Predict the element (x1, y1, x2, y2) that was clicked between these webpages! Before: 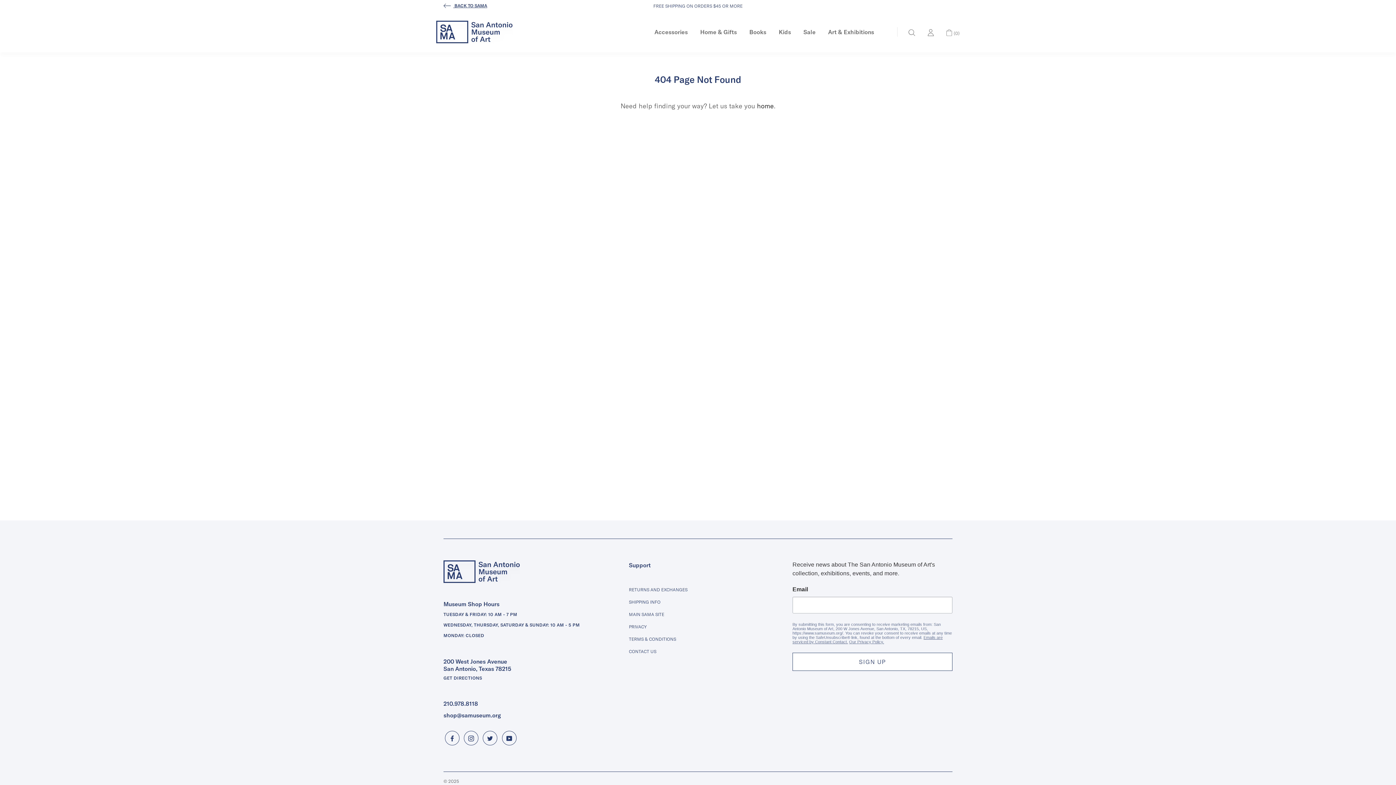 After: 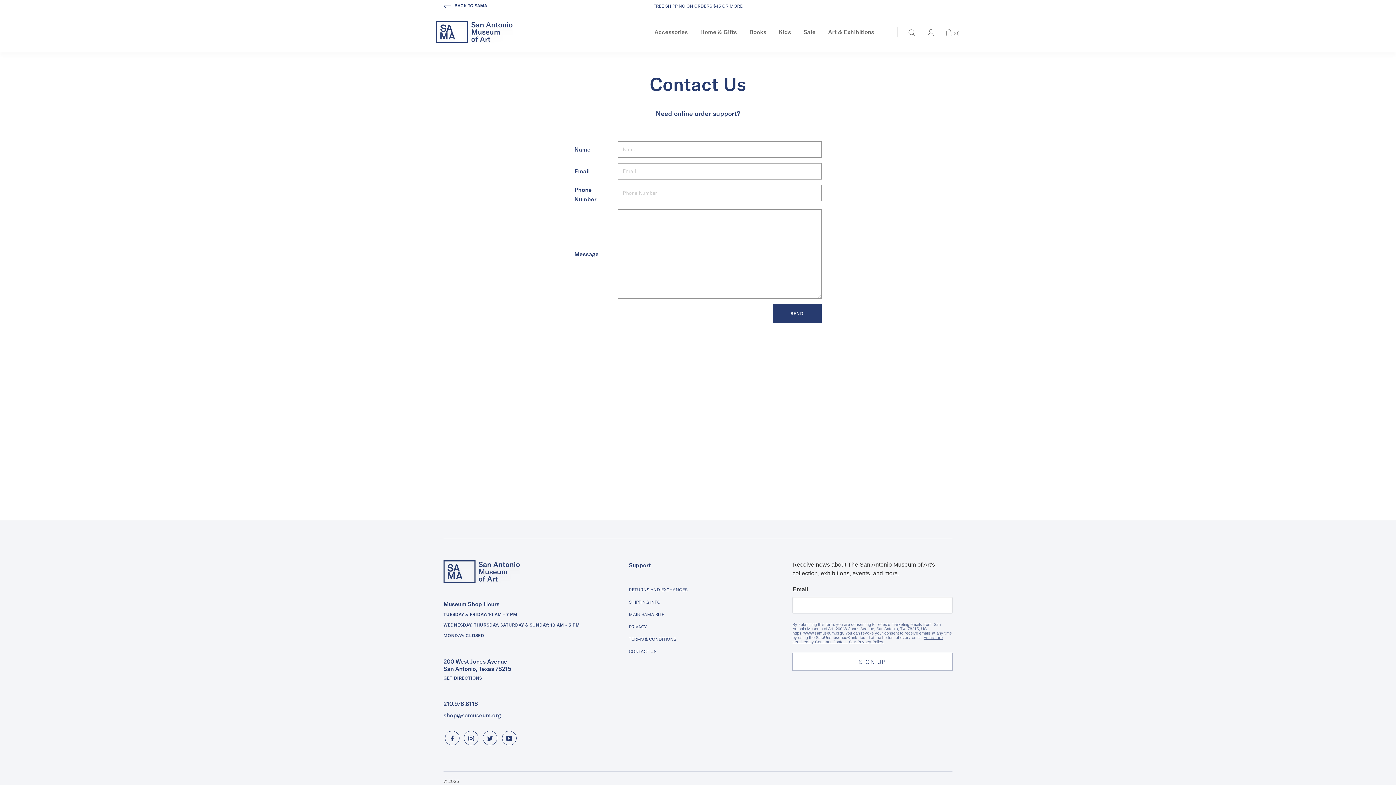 Action: bbox: (629, 649, 656, 654) label: CONTACT US